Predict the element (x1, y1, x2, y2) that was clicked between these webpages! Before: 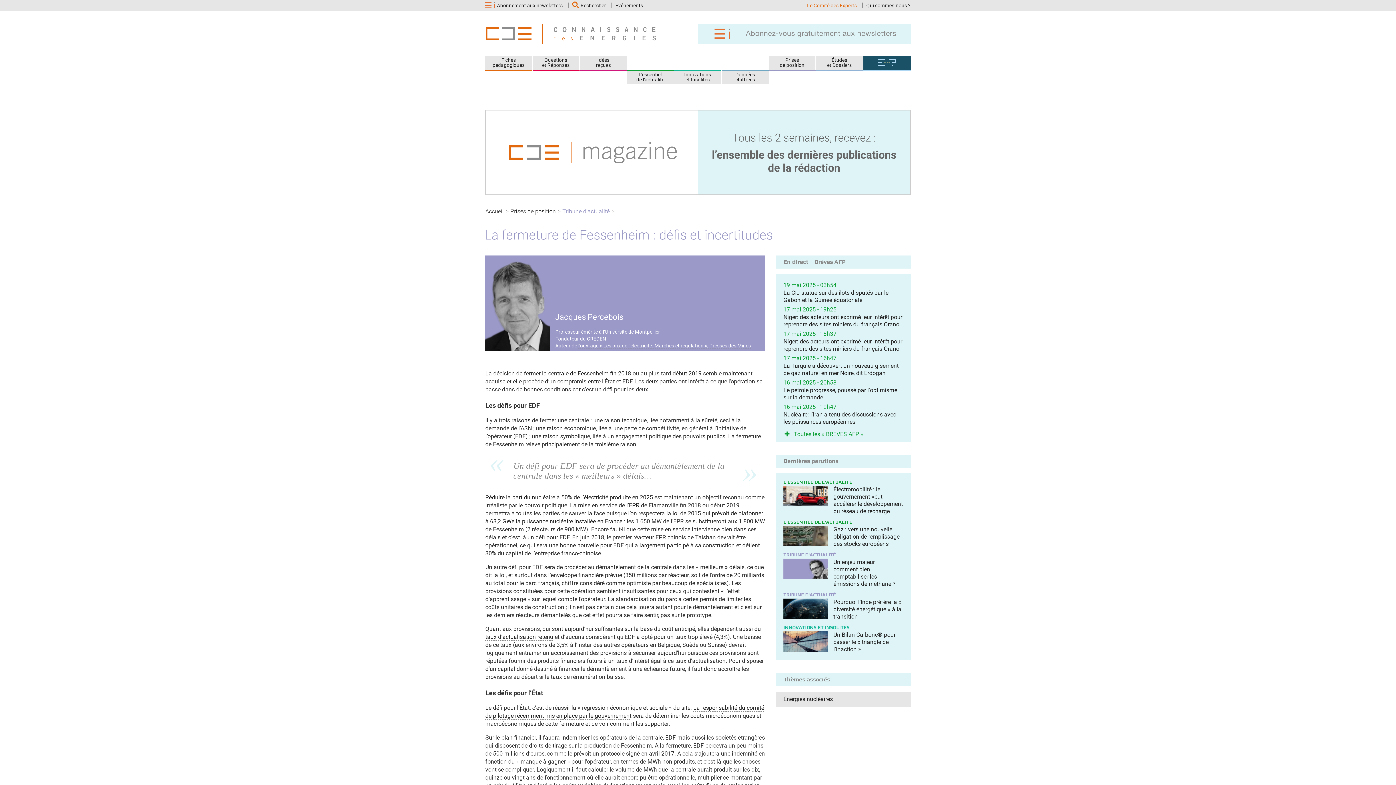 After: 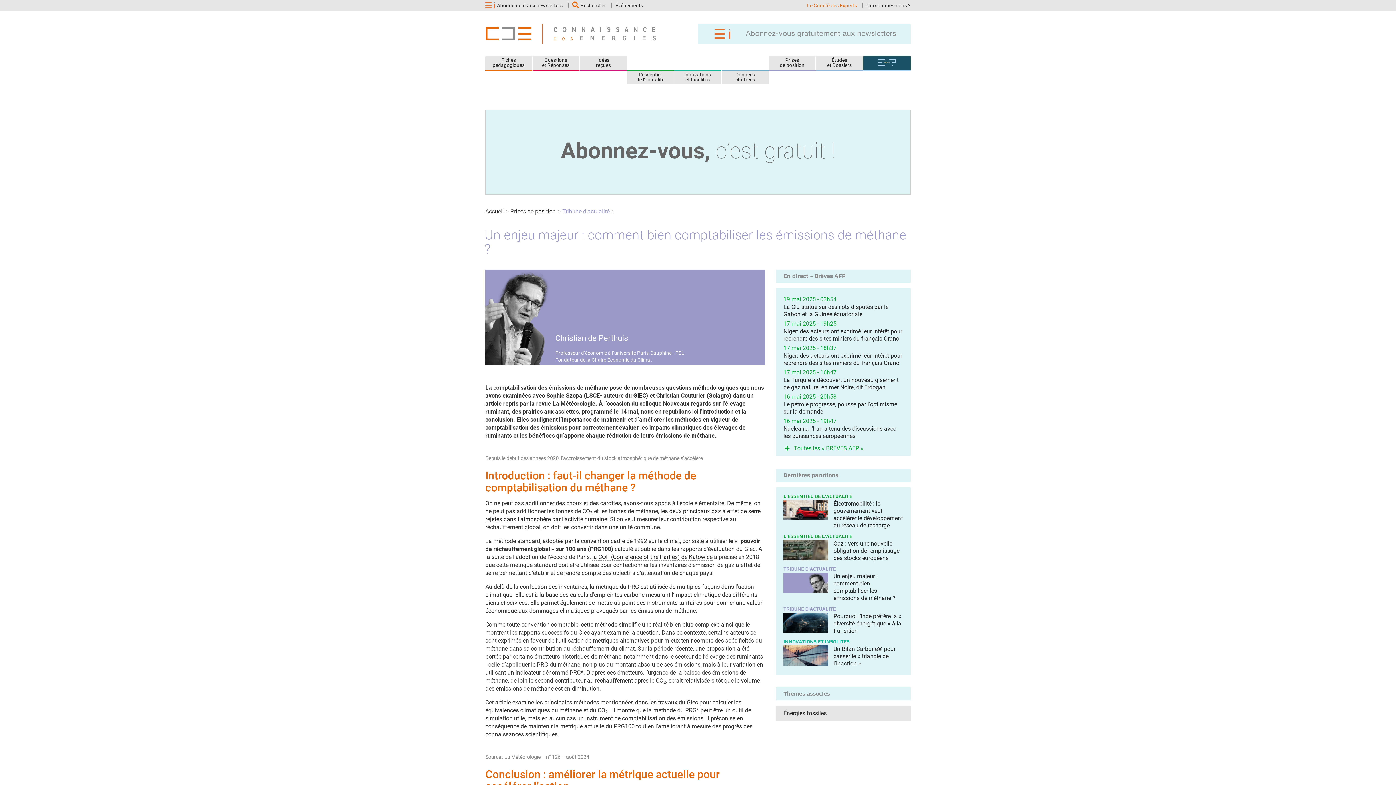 Action: bbox: (783, 558, 828, 579)